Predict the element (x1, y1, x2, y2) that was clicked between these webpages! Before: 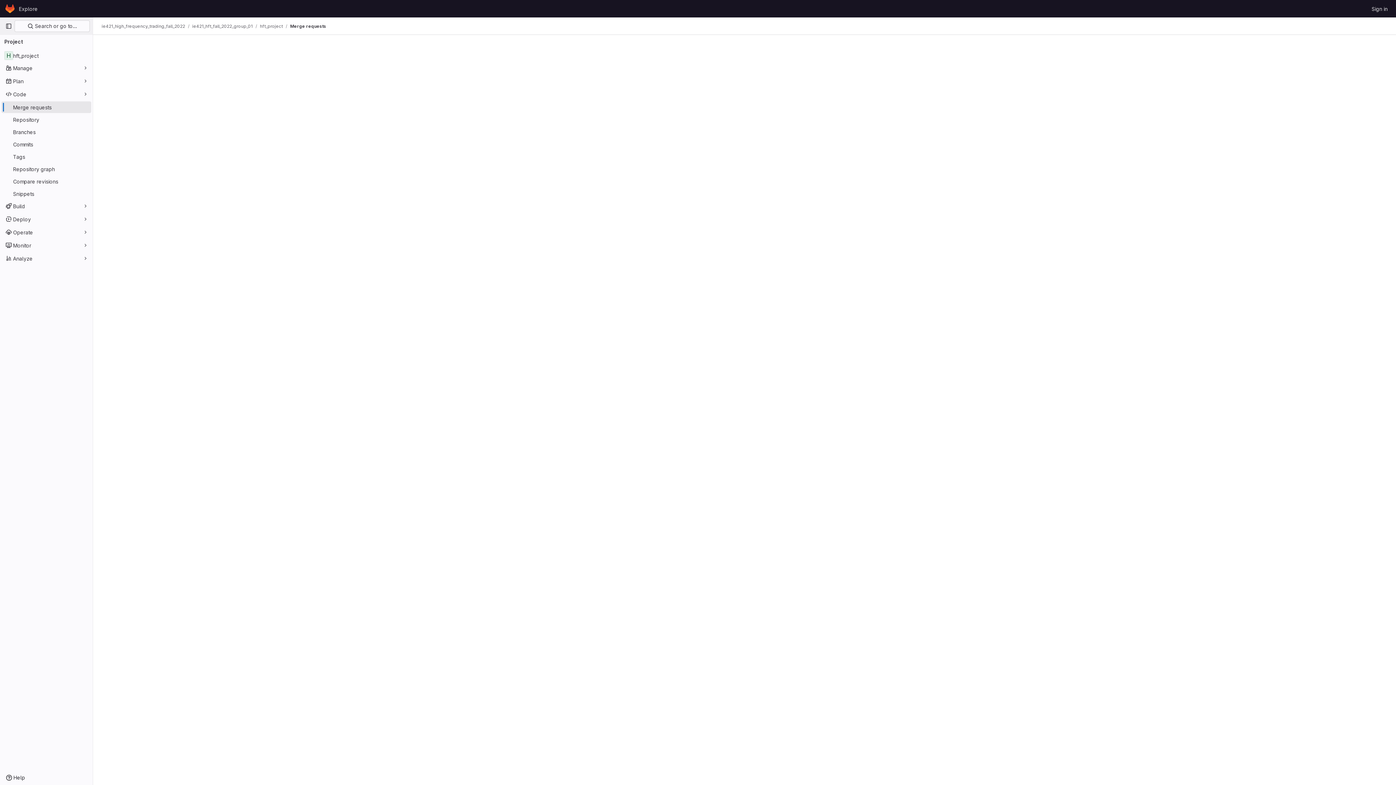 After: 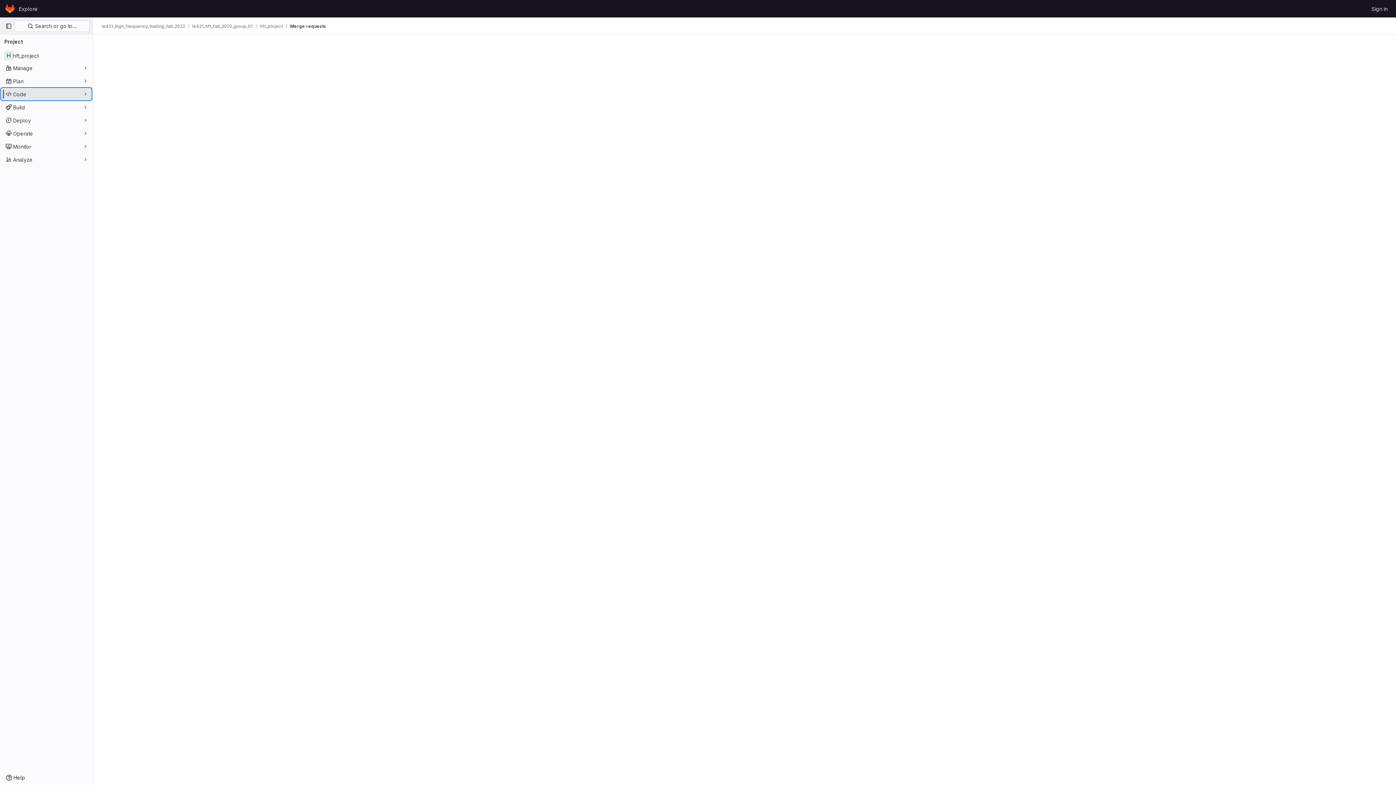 Action: label: Code bbox: (1, 88, 91, 100)